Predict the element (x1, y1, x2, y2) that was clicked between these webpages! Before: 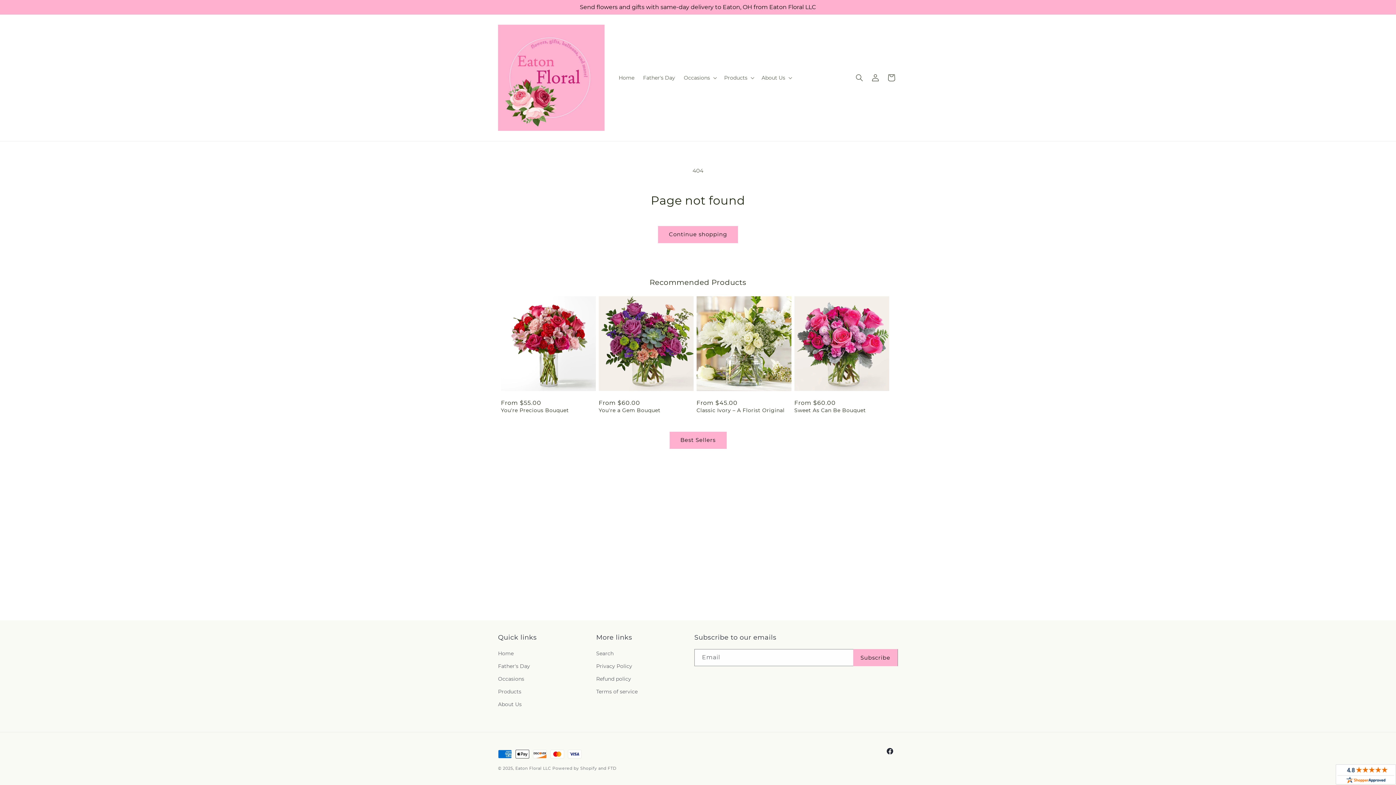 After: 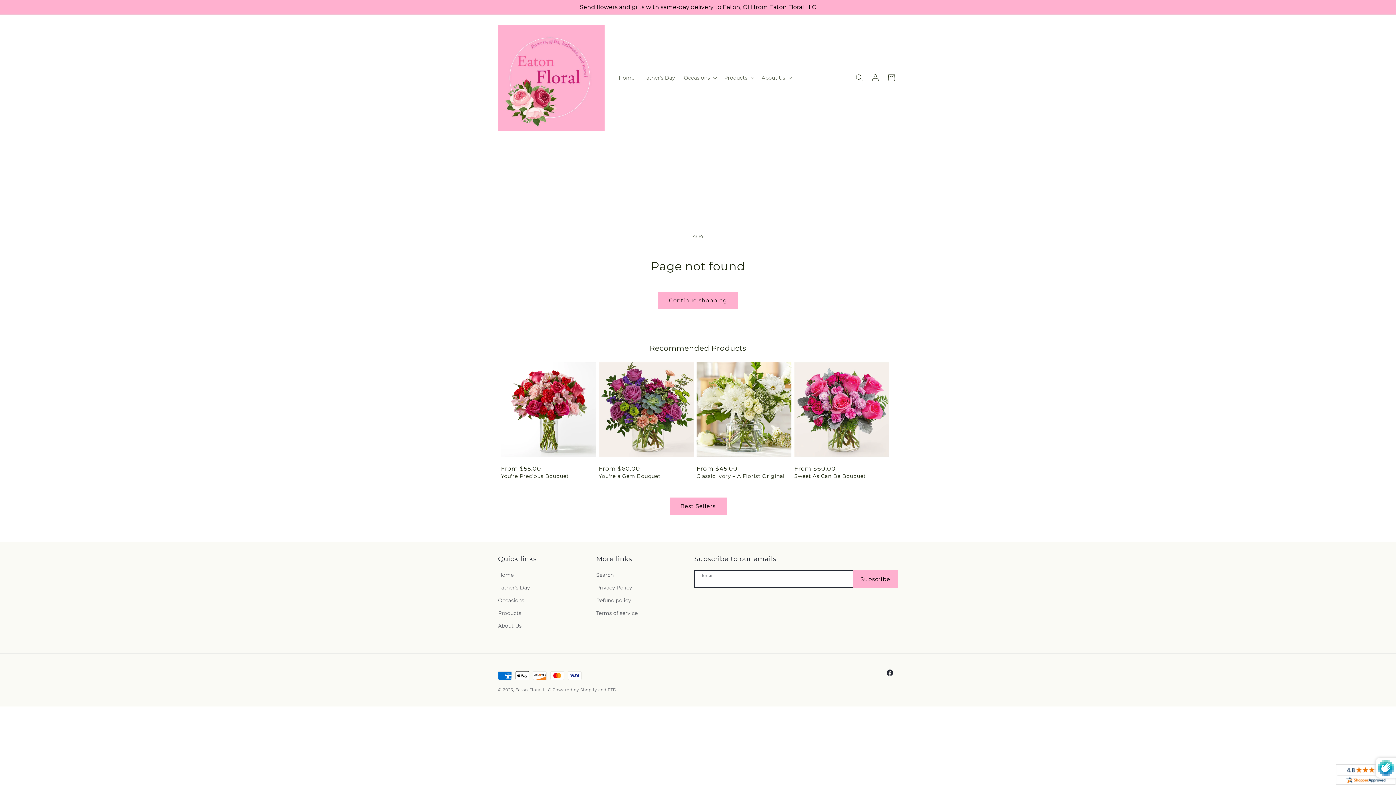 Action: label: Subscribe bbox: (853, 649, 897, 666)